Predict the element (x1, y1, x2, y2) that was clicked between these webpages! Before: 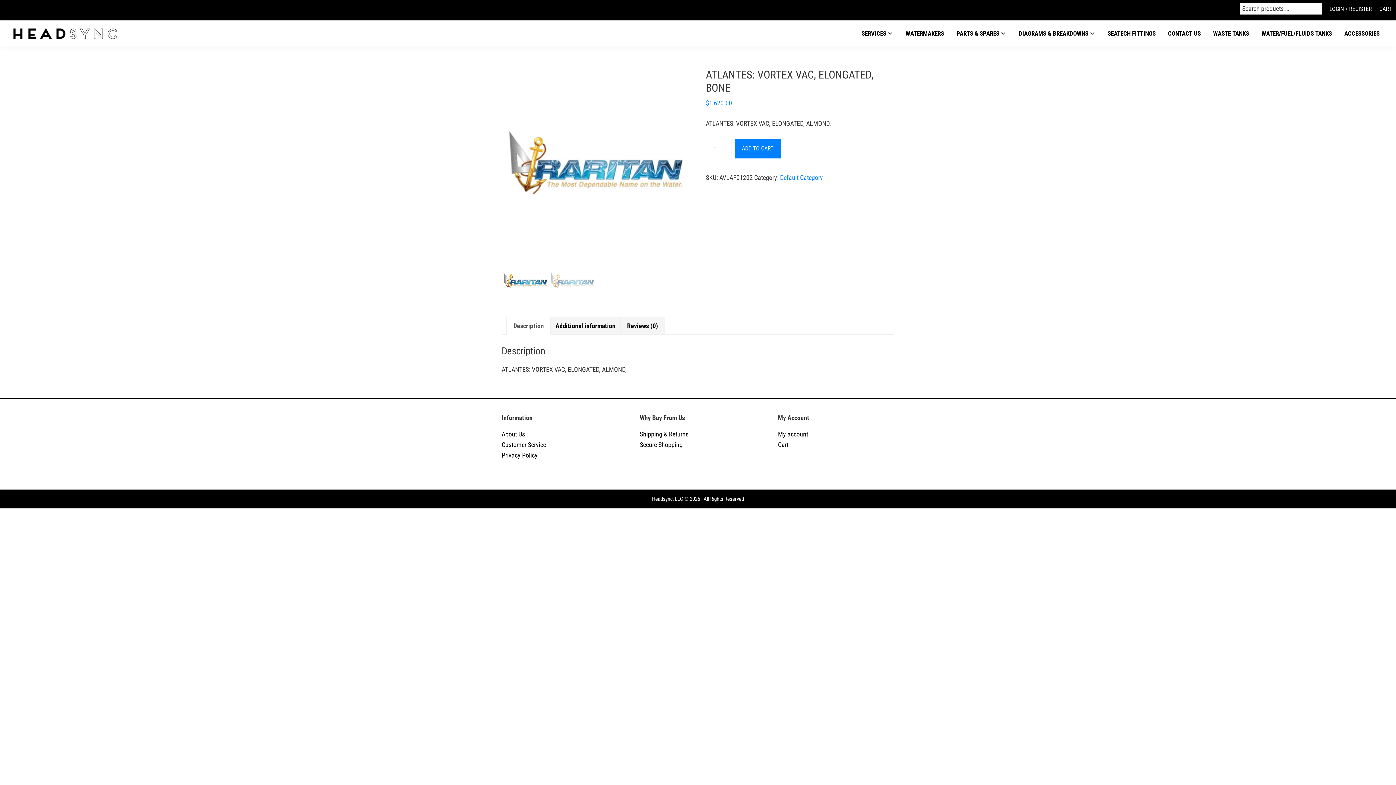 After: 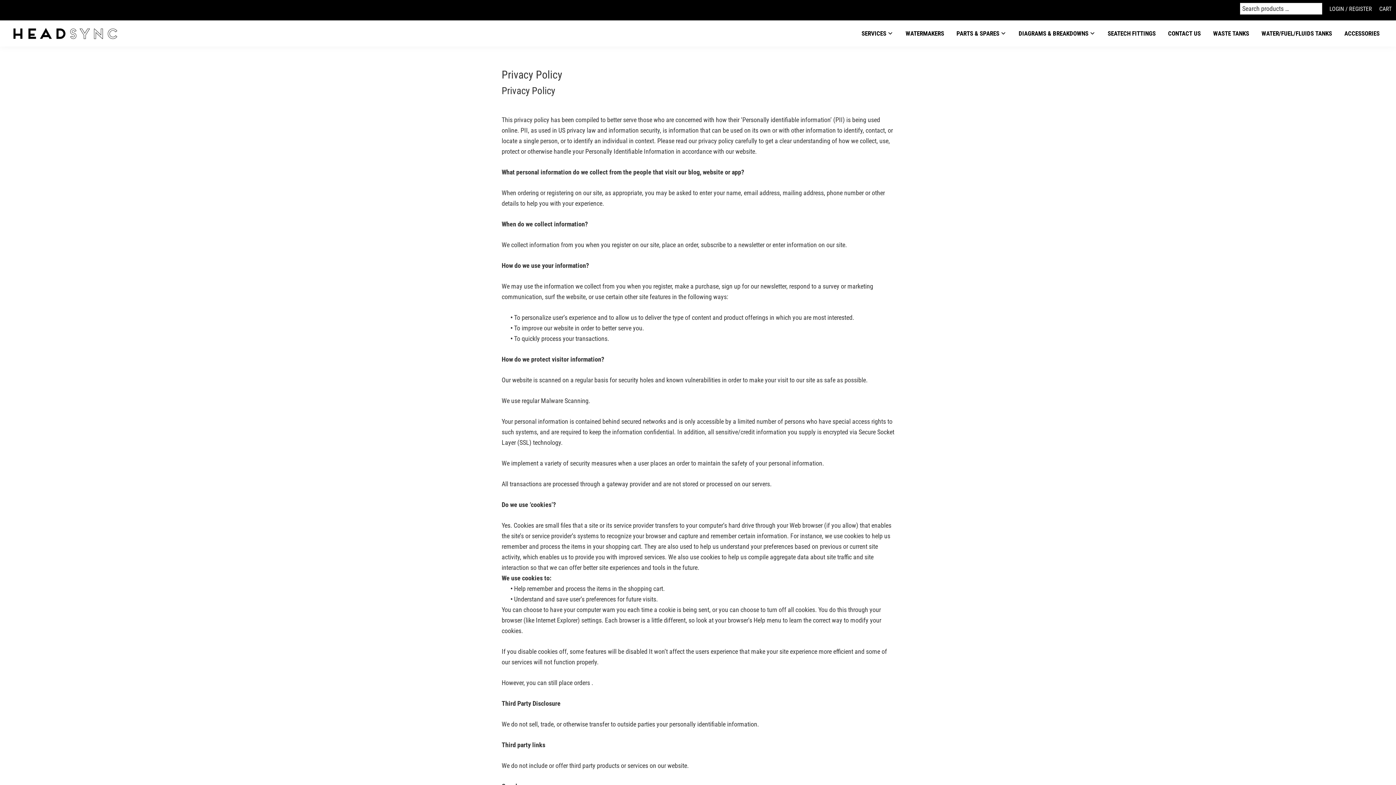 Action: bbox: (501, 451, 537, 459) label: Privacy Policy